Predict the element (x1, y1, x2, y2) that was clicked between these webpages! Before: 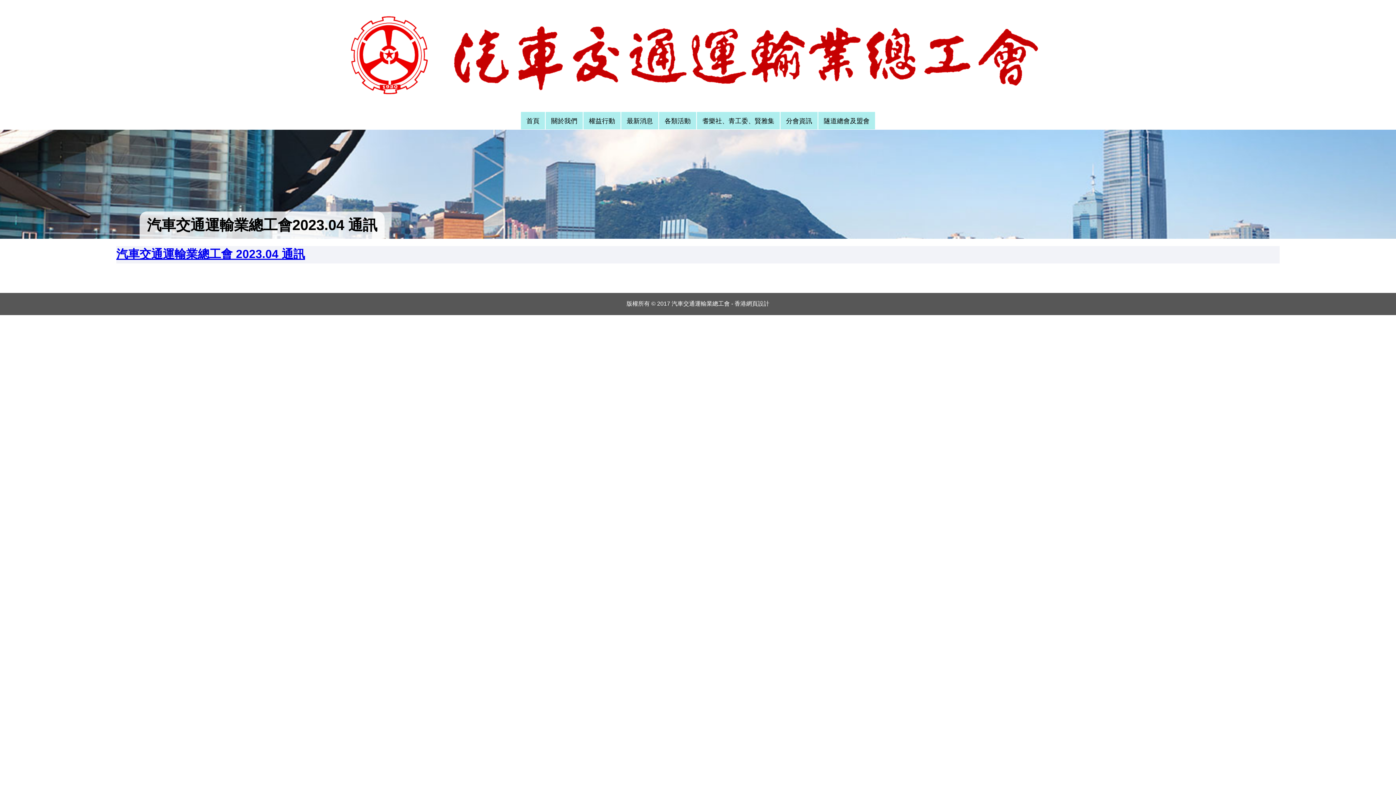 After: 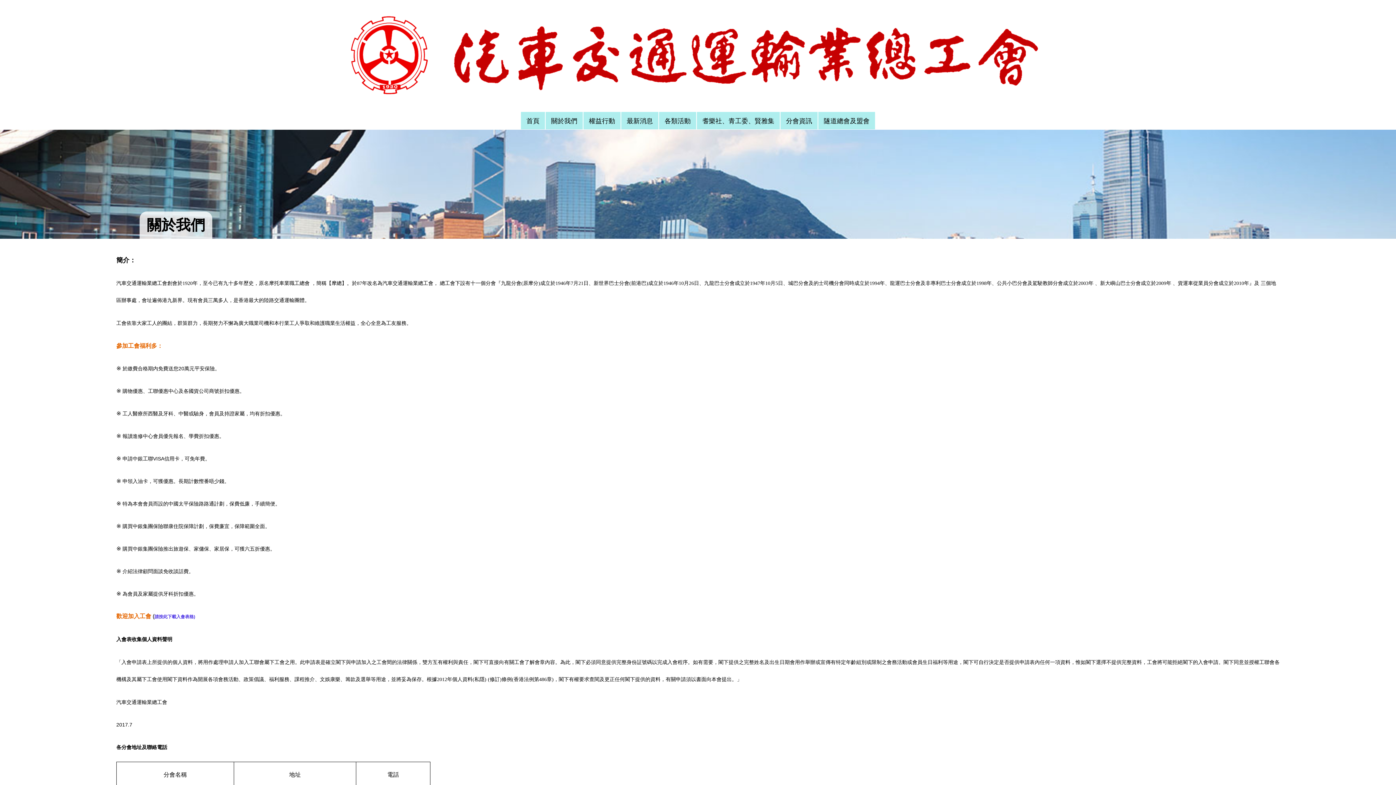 Action: bbox: (545, 111, 583, 129) label: 關於我們